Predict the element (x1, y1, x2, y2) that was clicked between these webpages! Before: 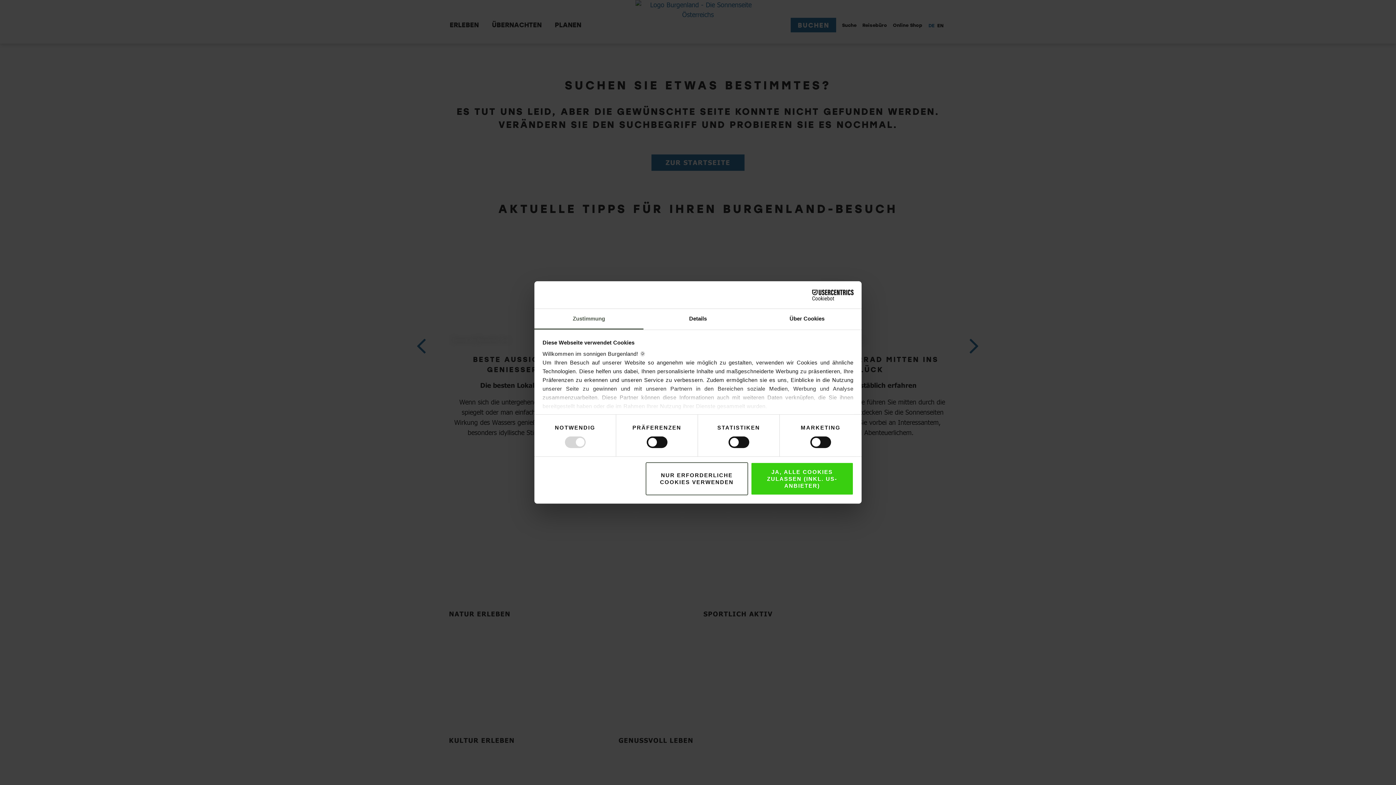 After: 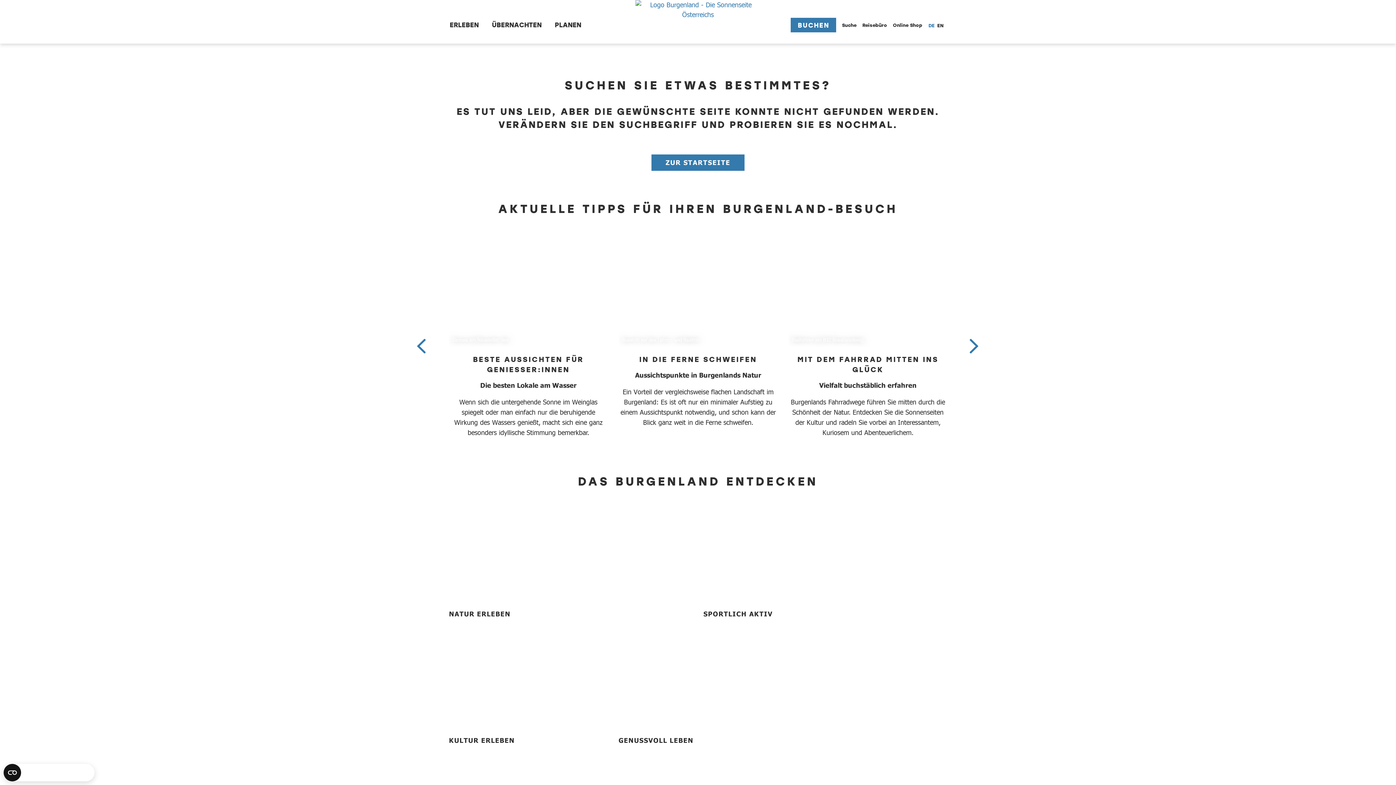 Action: bbox: (751, 466, 853, 490) label: Ja, alle Cookies zulassen (inkl. US-Anbieter)